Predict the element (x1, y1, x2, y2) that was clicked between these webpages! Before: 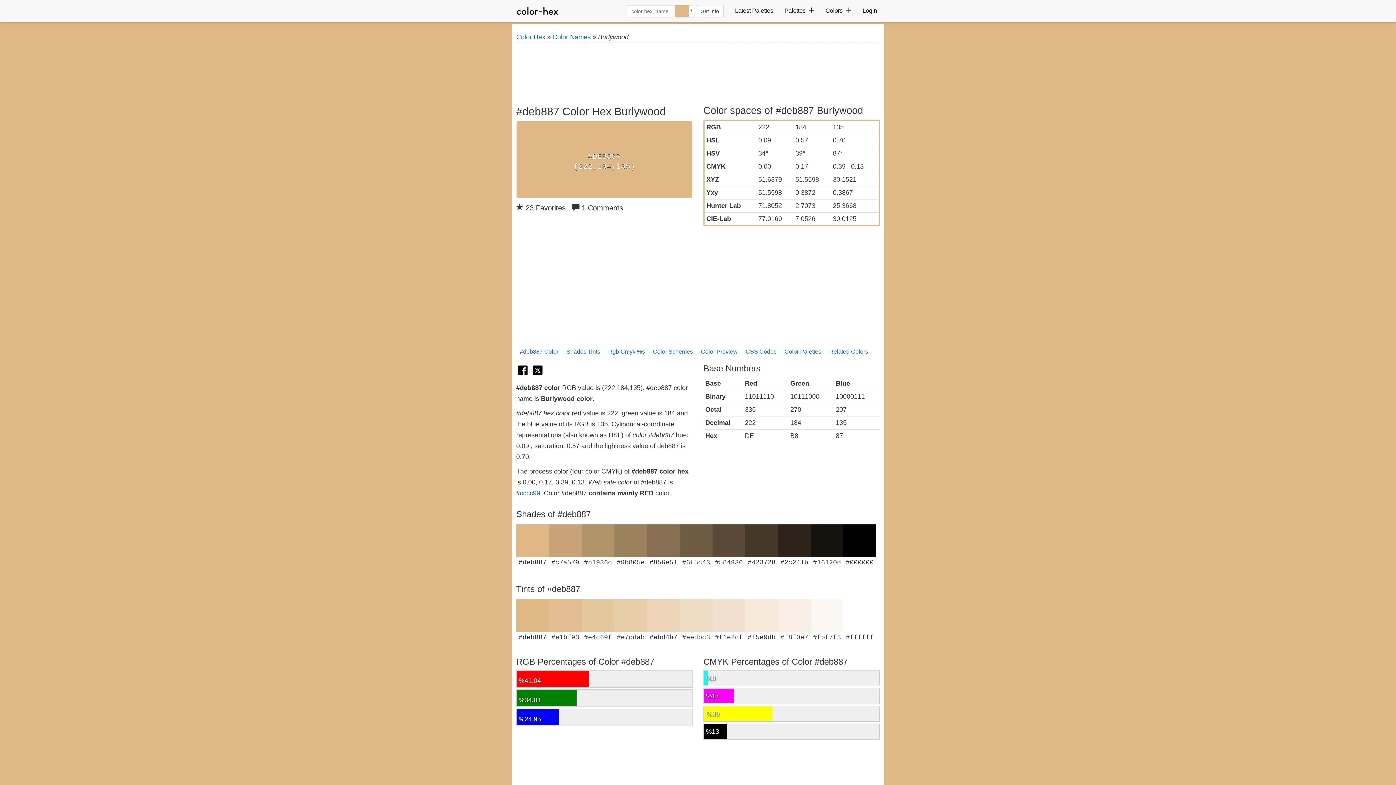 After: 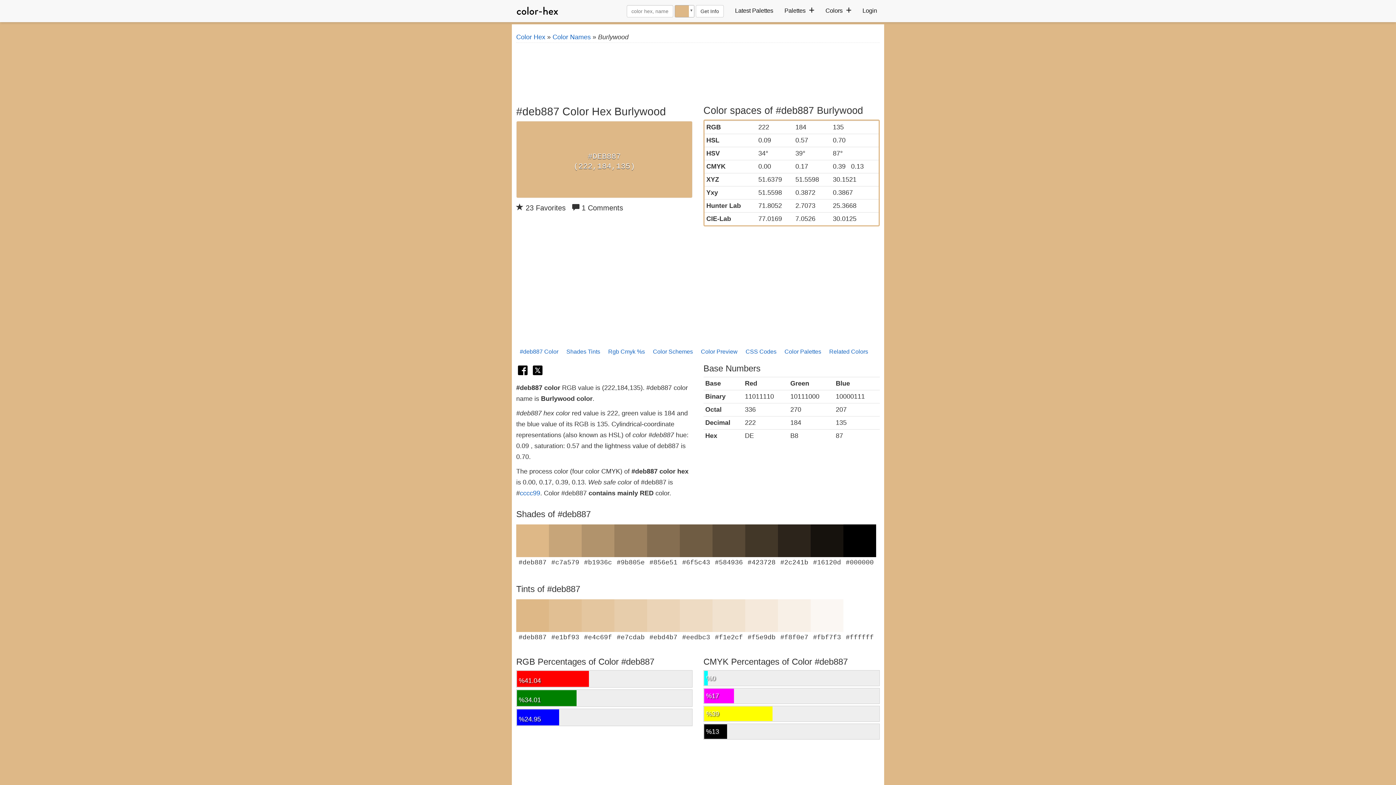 Action: bbox: (531, 371, 544, 378)